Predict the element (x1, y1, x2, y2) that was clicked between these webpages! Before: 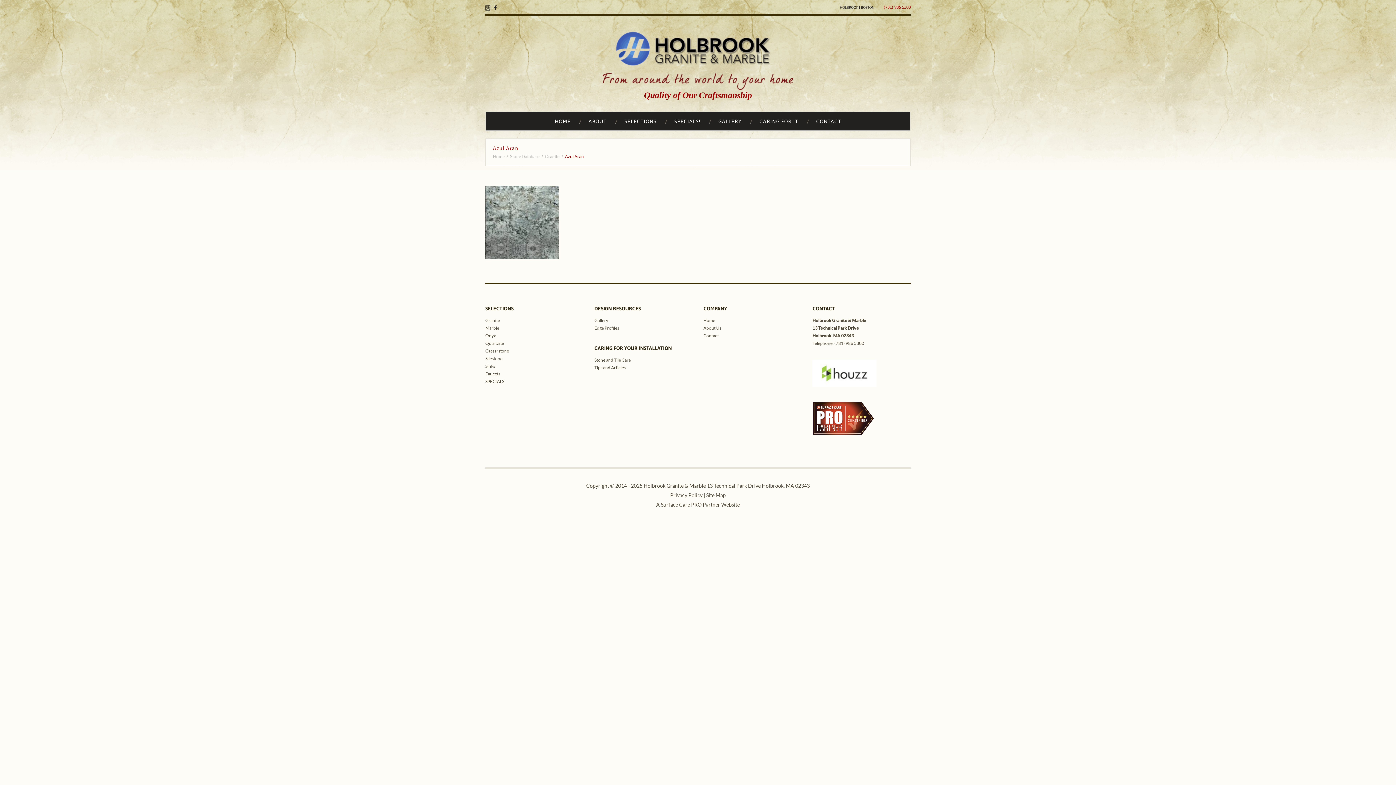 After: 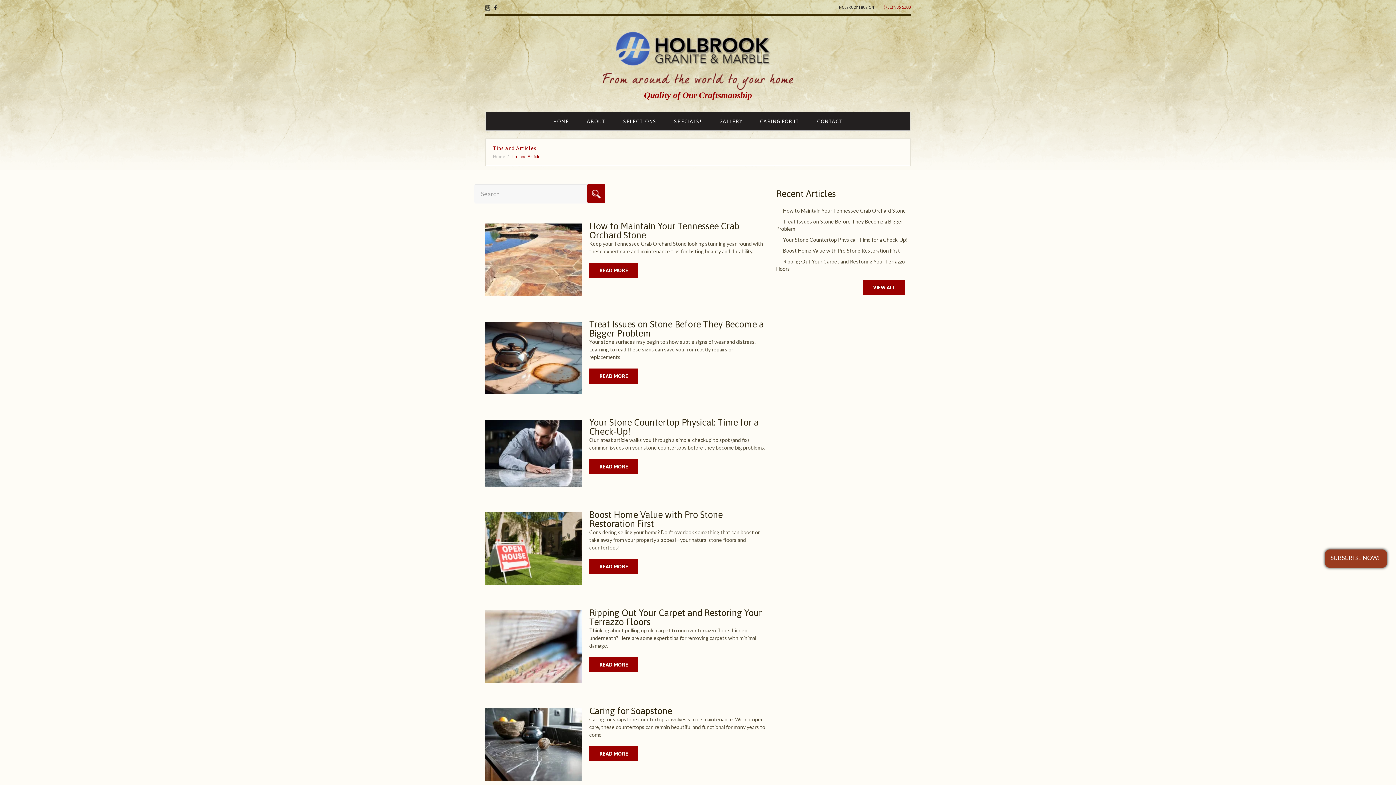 Action: bbox: (594, 365, 625, 370) label: Tips and Articles